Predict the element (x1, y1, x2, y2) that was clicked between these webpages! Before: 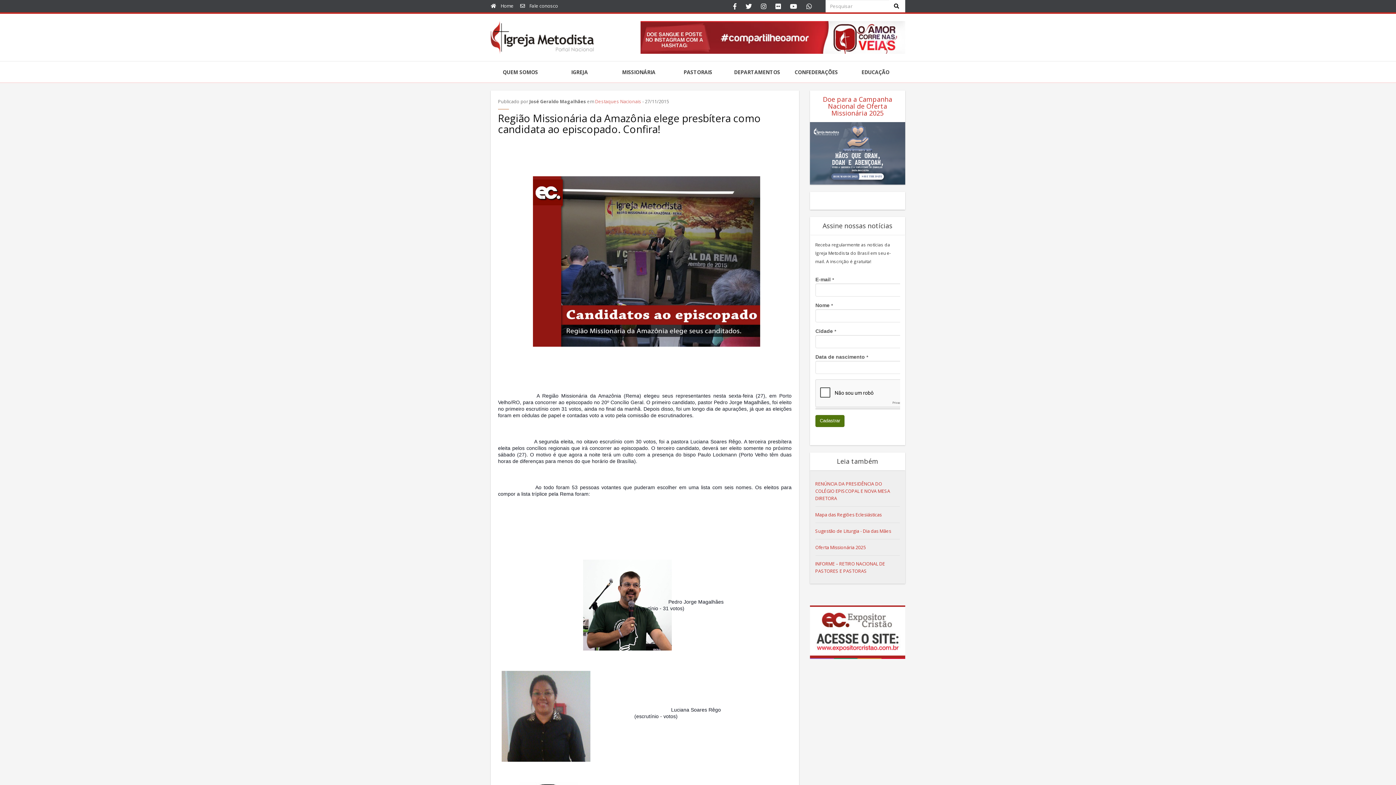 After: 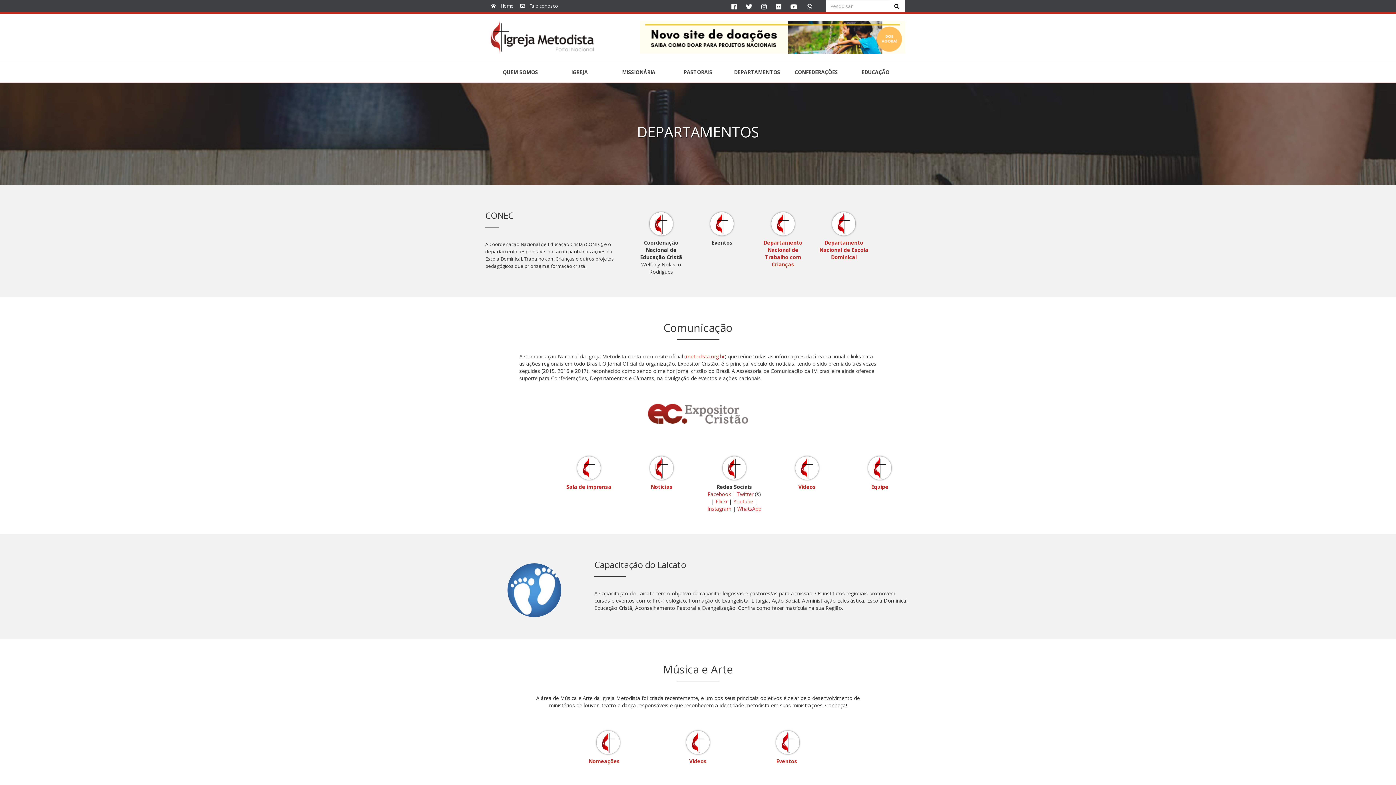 Action: bbox: (727, 61, 786, 83) label: DEPARTAMENTOS